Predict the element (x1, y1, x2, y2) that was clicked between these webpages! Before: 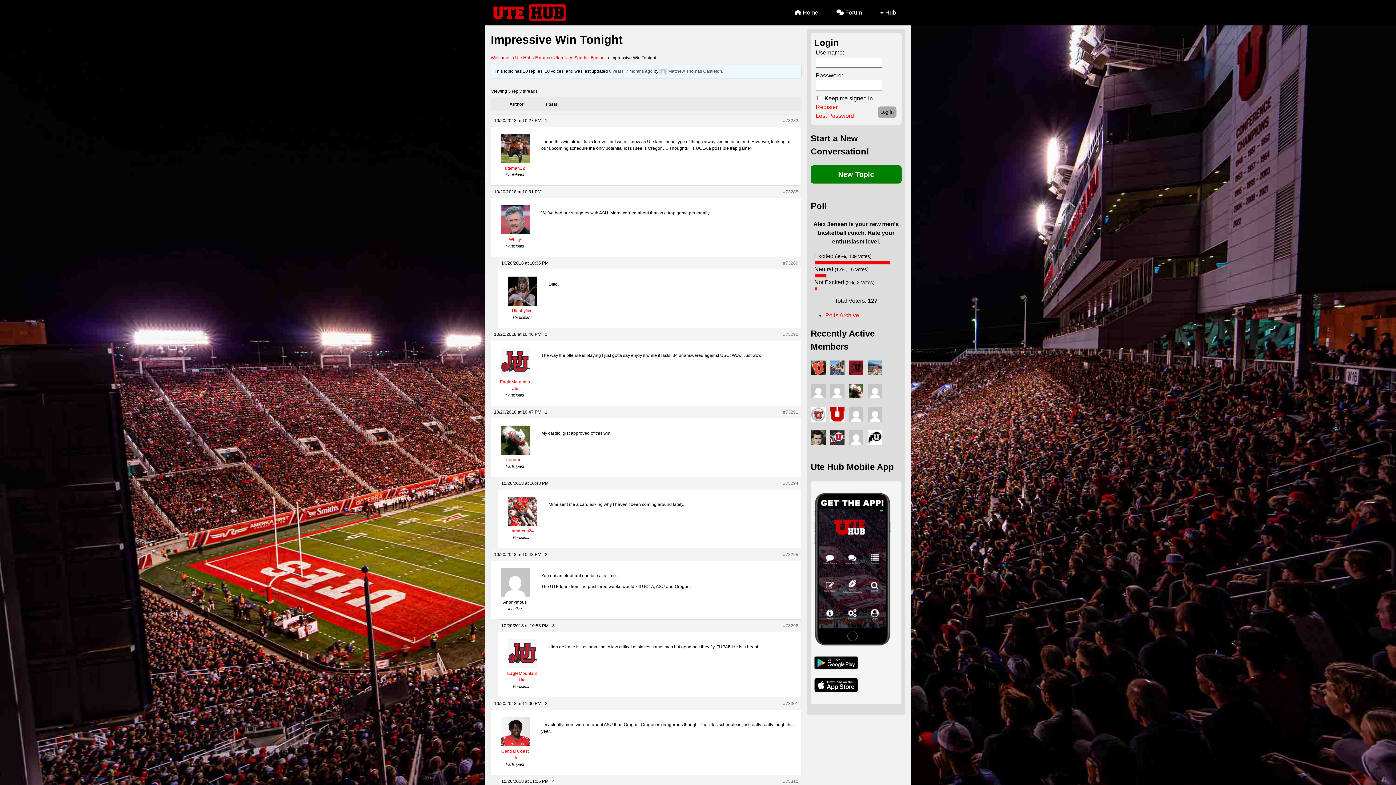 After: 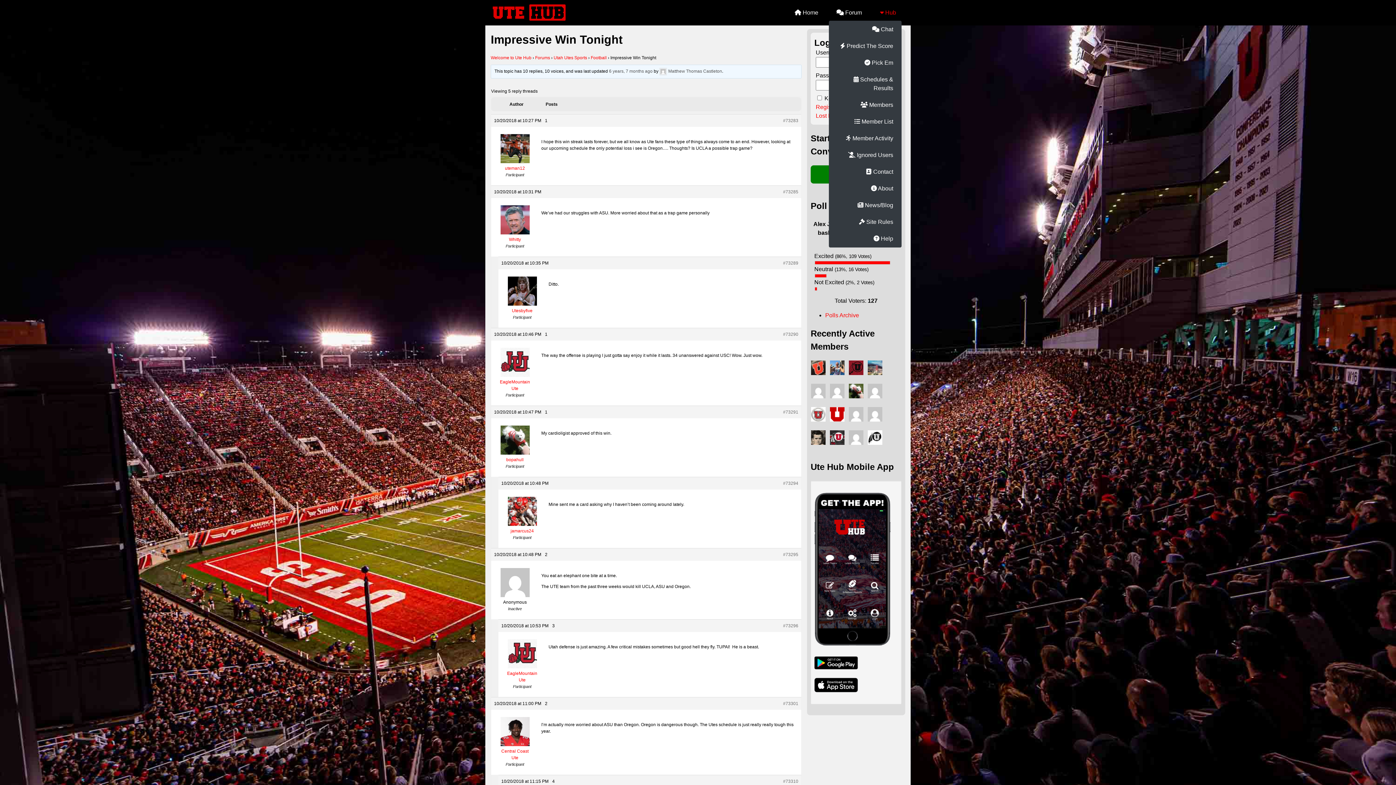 Action: bbox: (874, 4, 901, 20) label:  Hub